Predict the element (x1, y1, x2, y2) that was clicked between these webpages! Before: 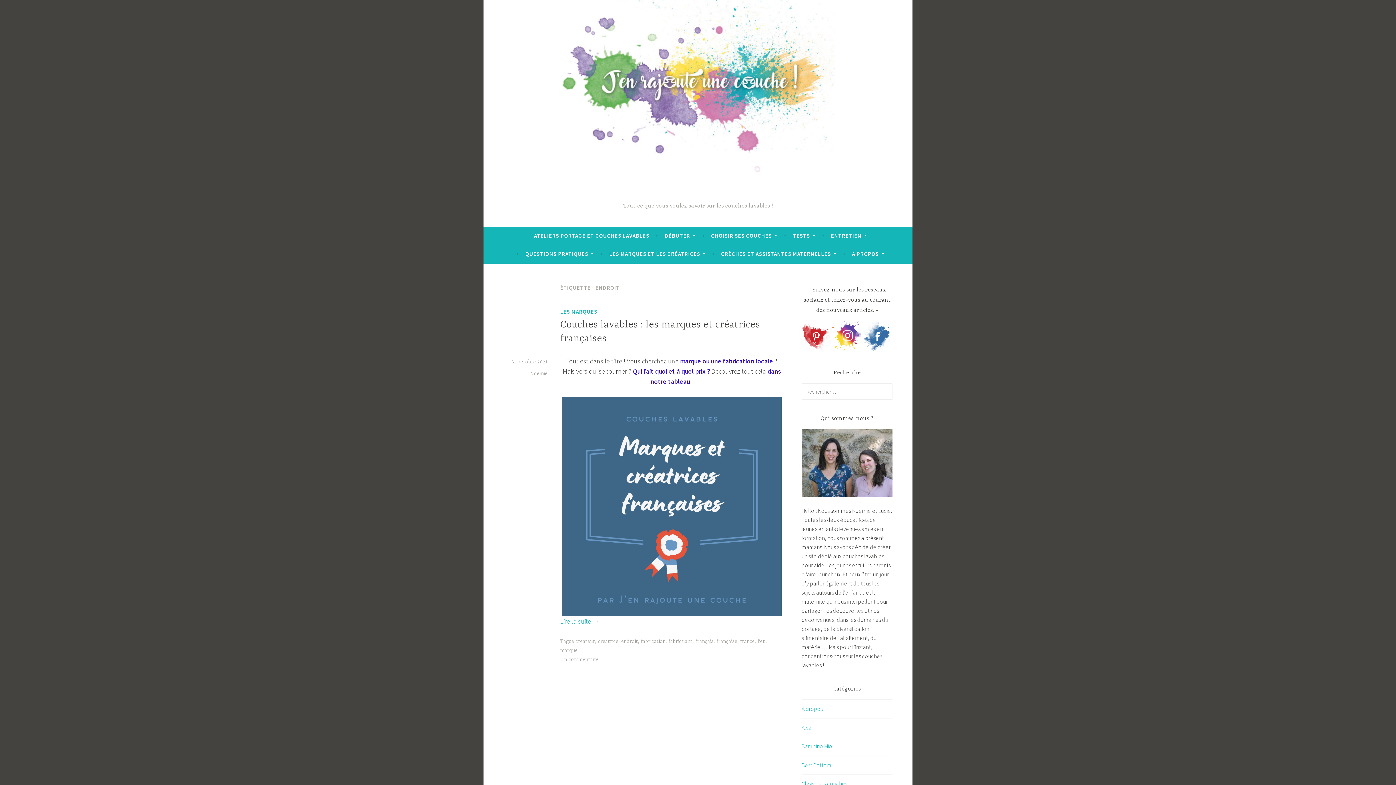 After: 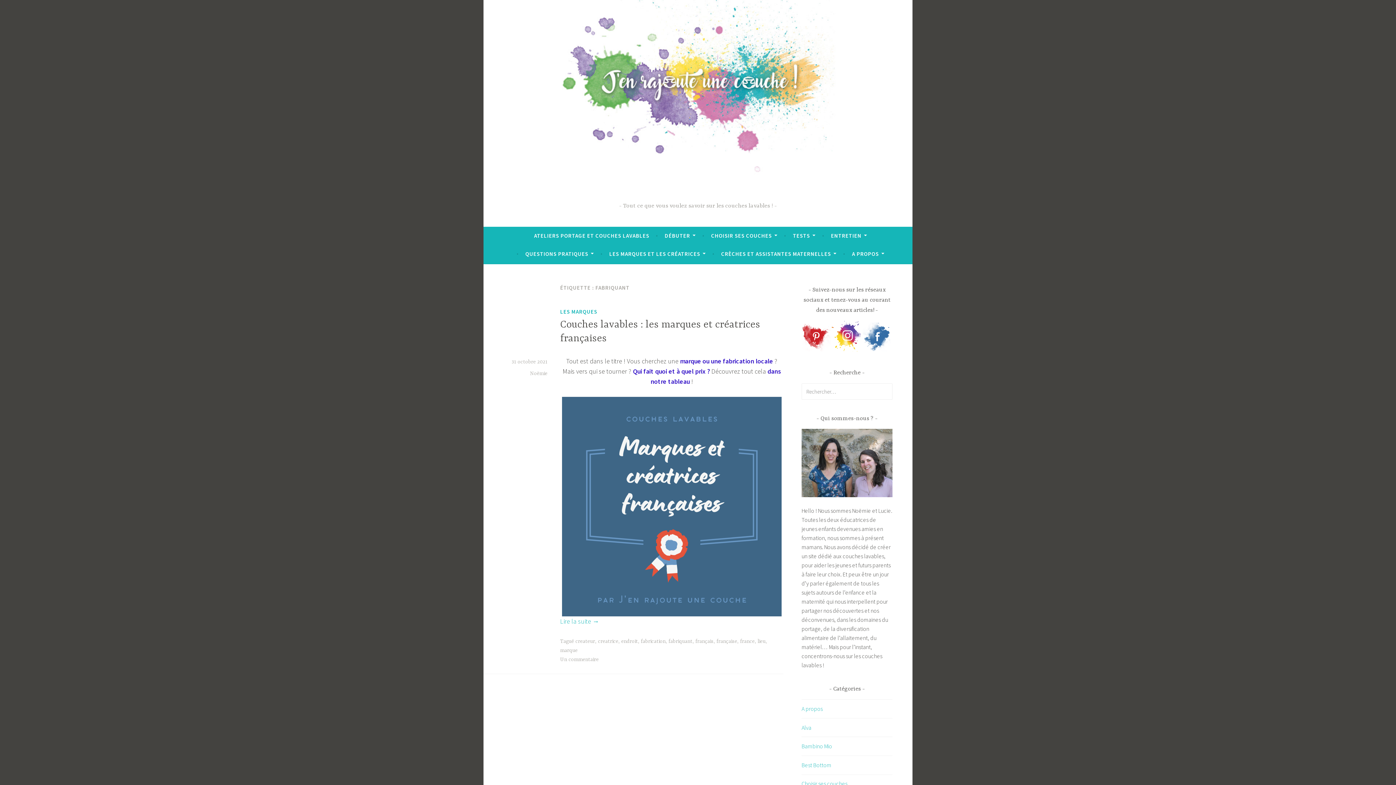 Action: bbox: (668, 639, 692, 644) label: fabriquant